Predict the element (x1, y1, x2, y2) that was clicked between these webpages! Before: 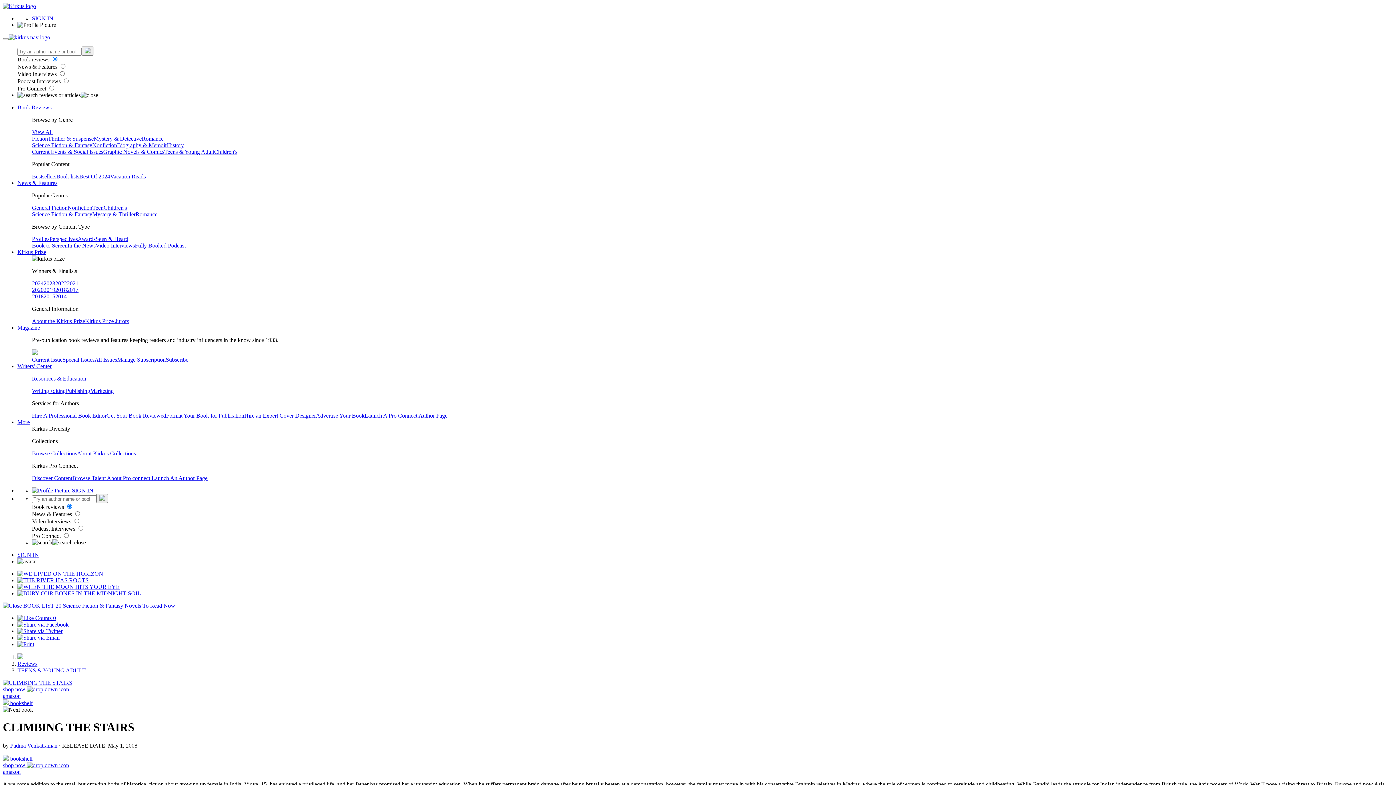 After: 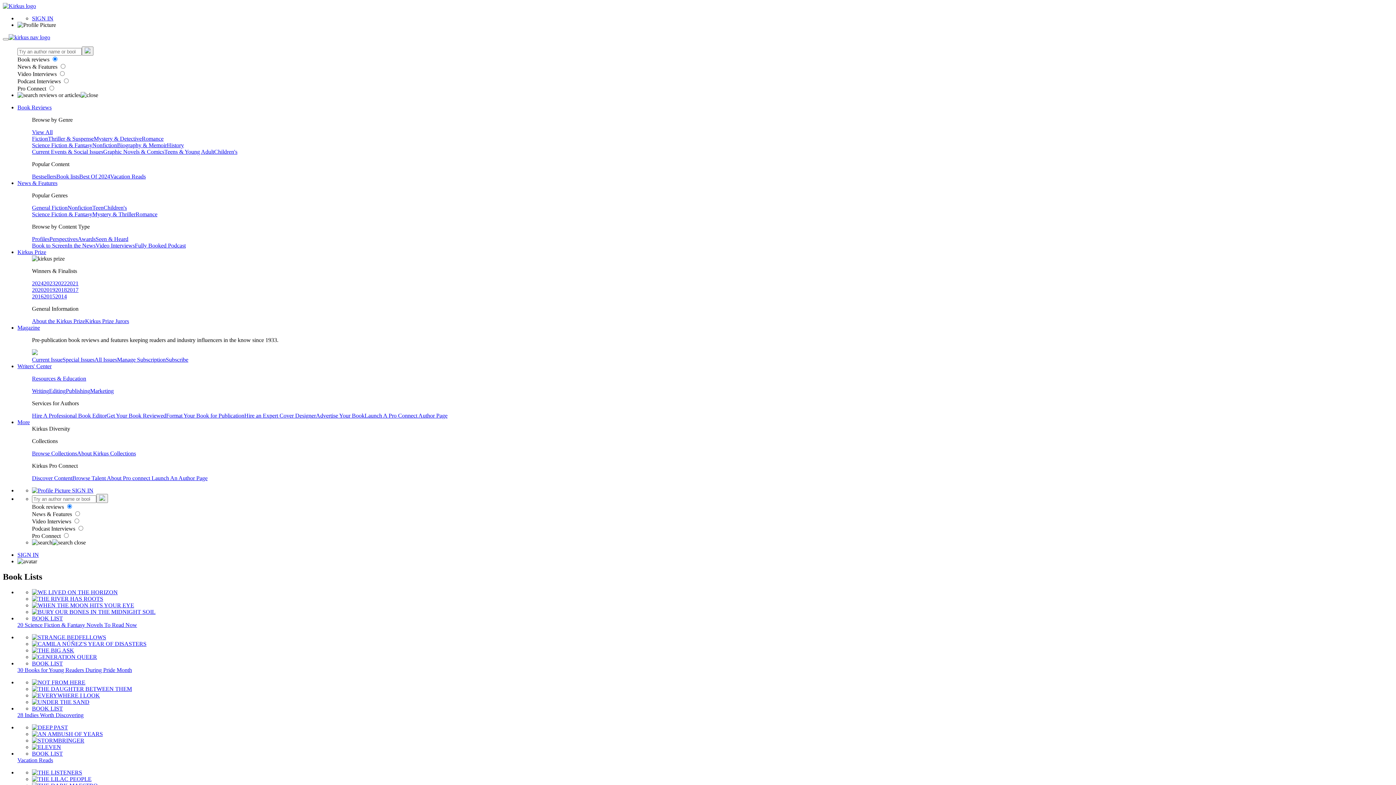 Action: bbox: (56, 173, 79, 179) label: Book lists